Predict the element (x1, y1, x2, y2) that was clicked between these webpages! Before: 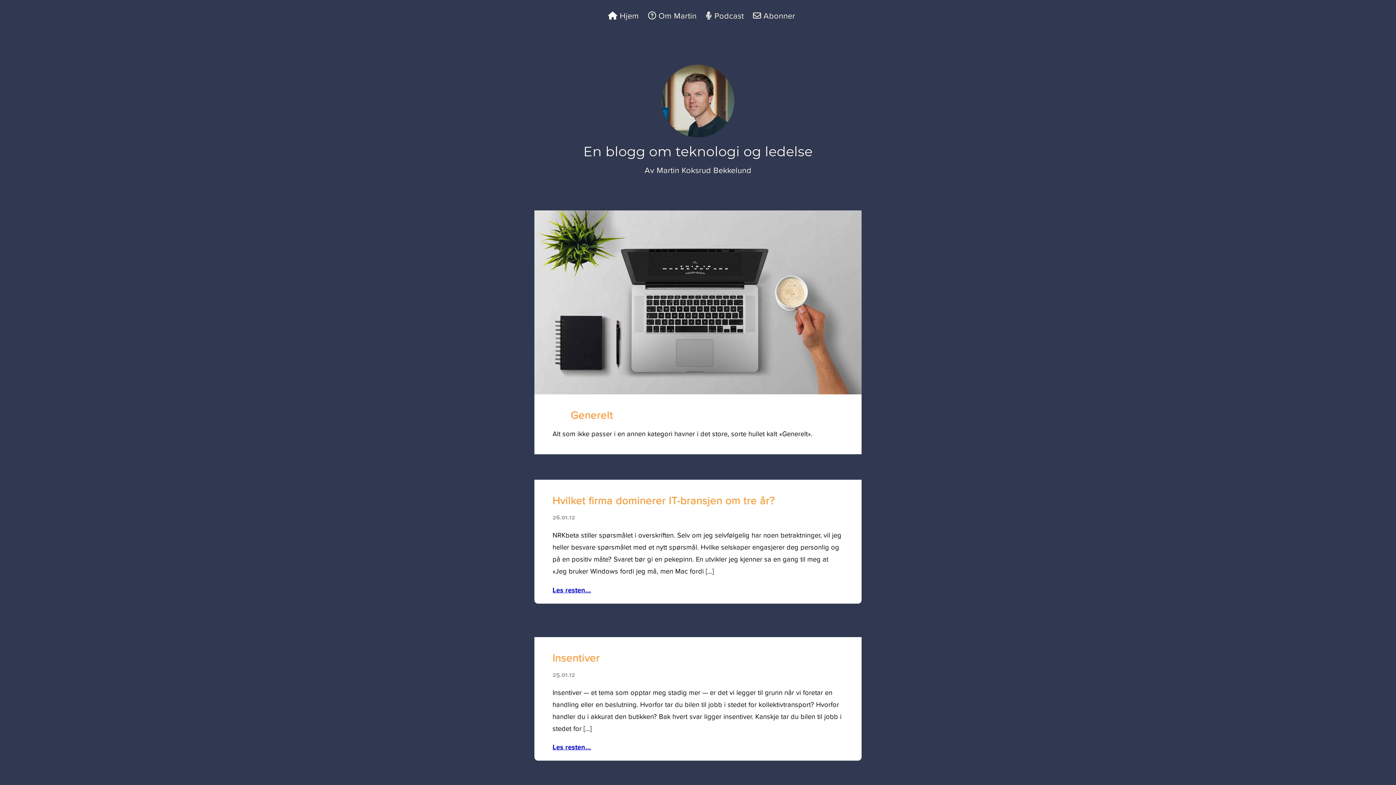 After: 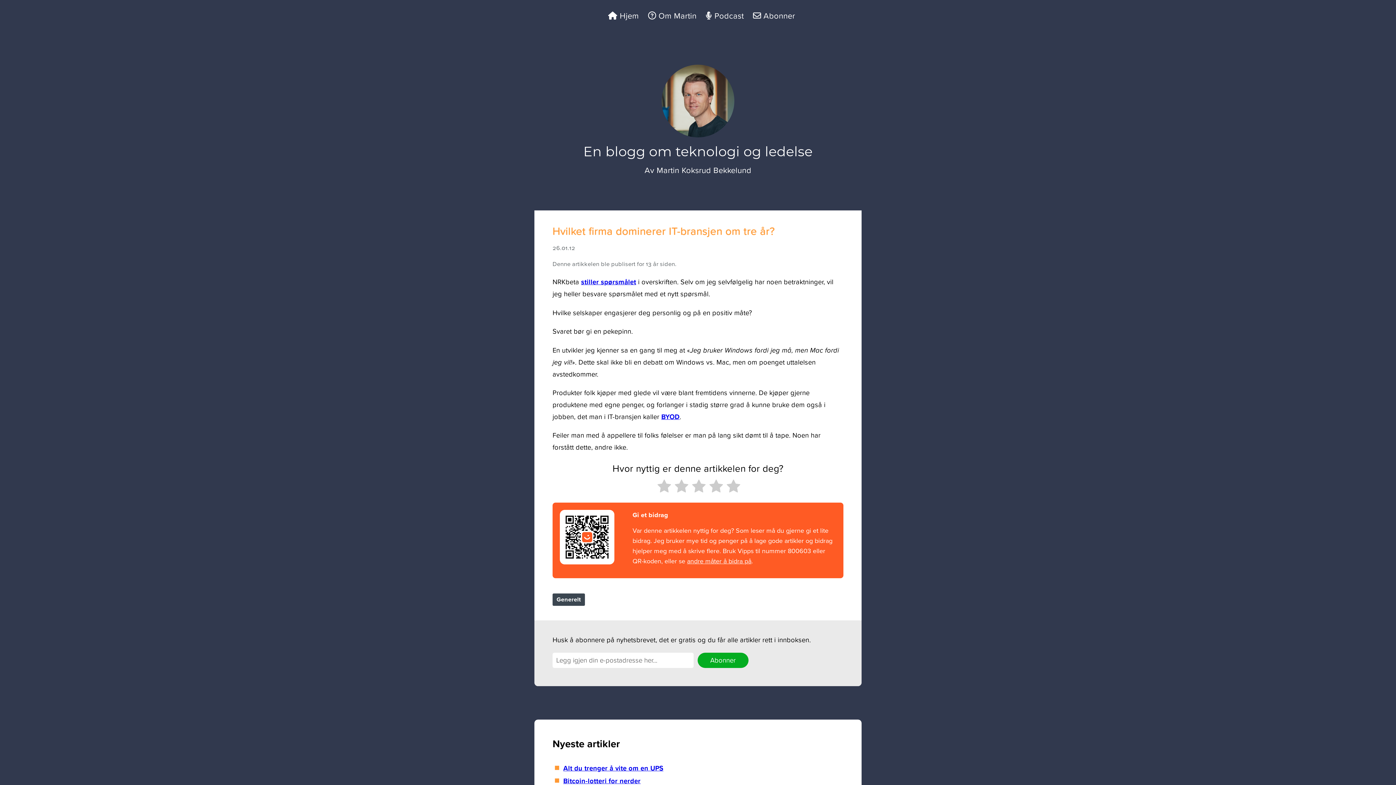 Action: label: Les resten... bbox: (552, 586, 591, 594)